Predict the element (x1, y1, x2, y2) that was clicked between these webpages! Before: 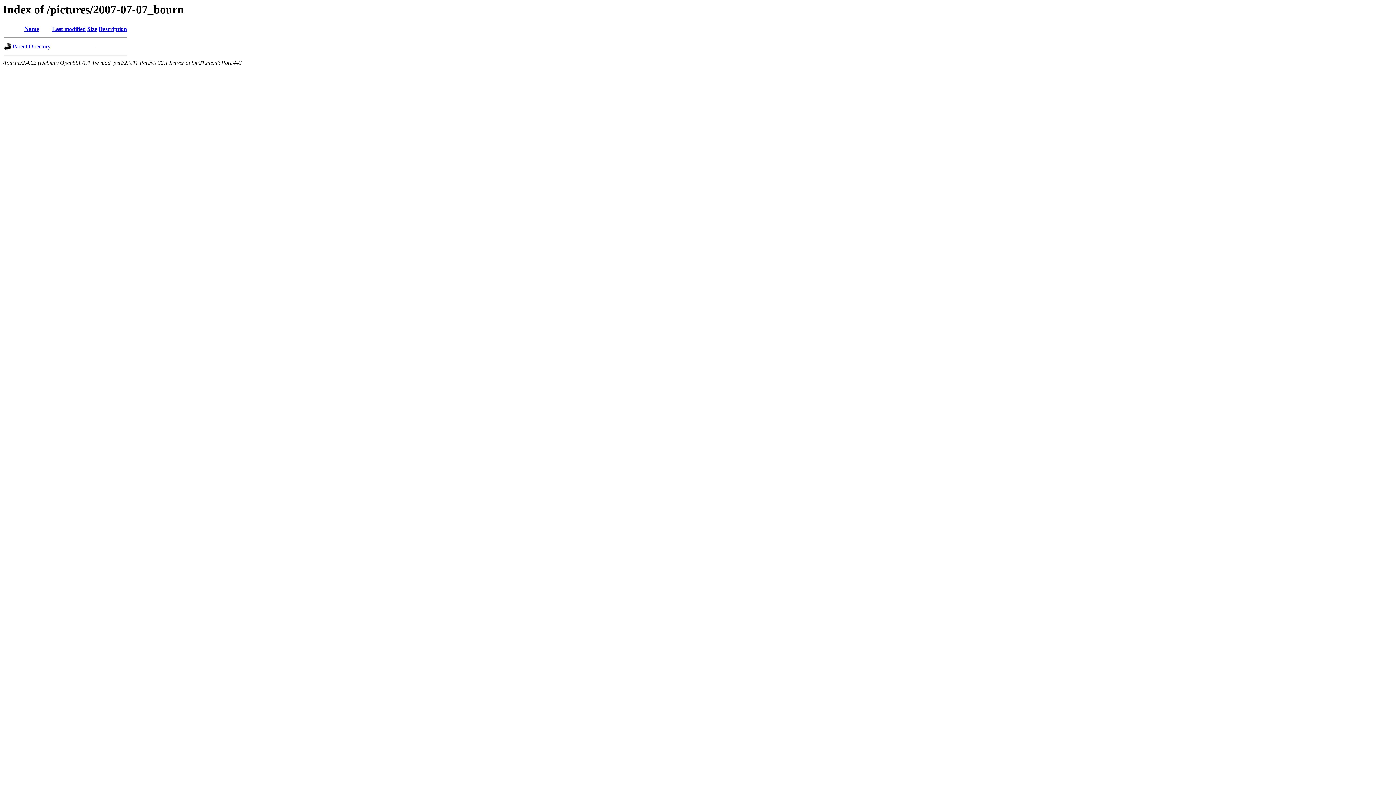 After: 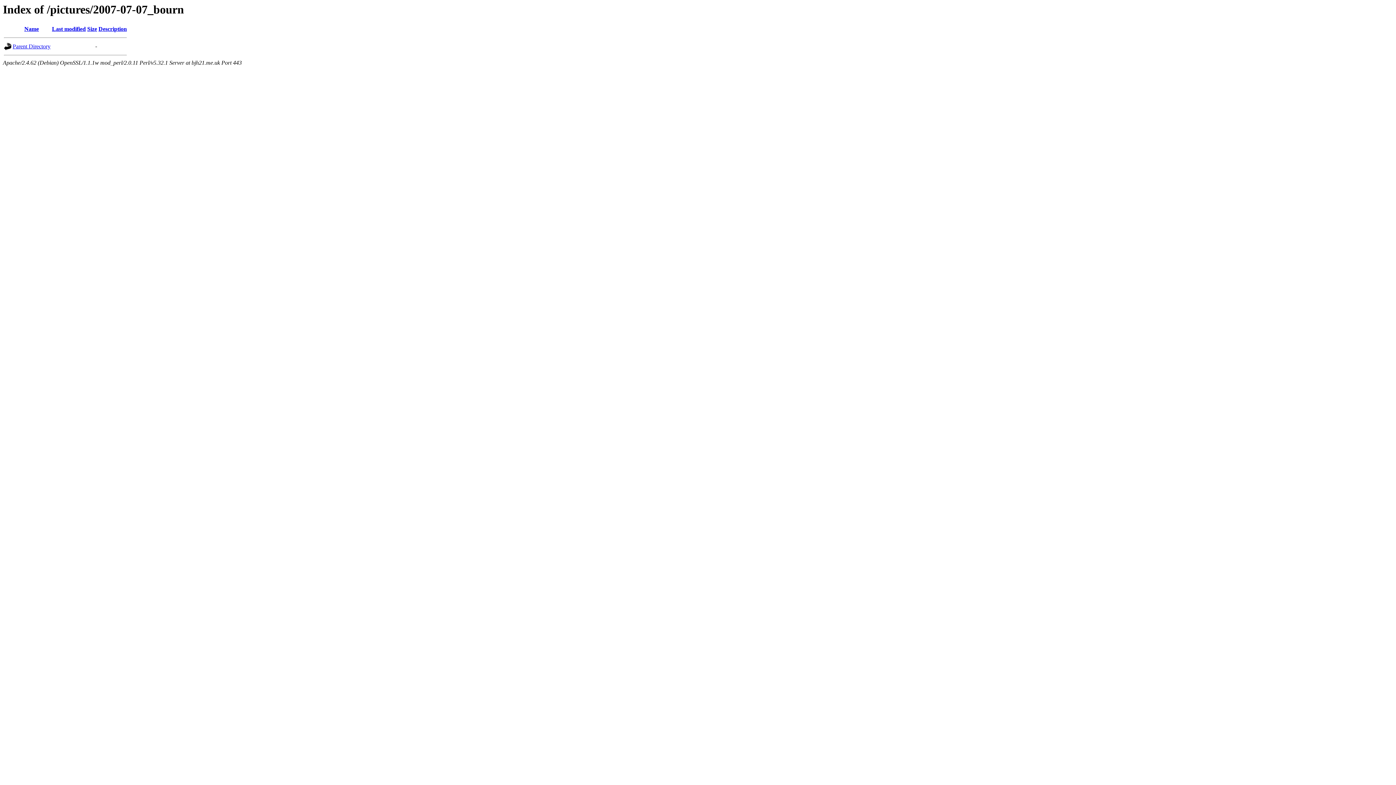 Action: label: Name bbox: (24, 25, 38, 32)